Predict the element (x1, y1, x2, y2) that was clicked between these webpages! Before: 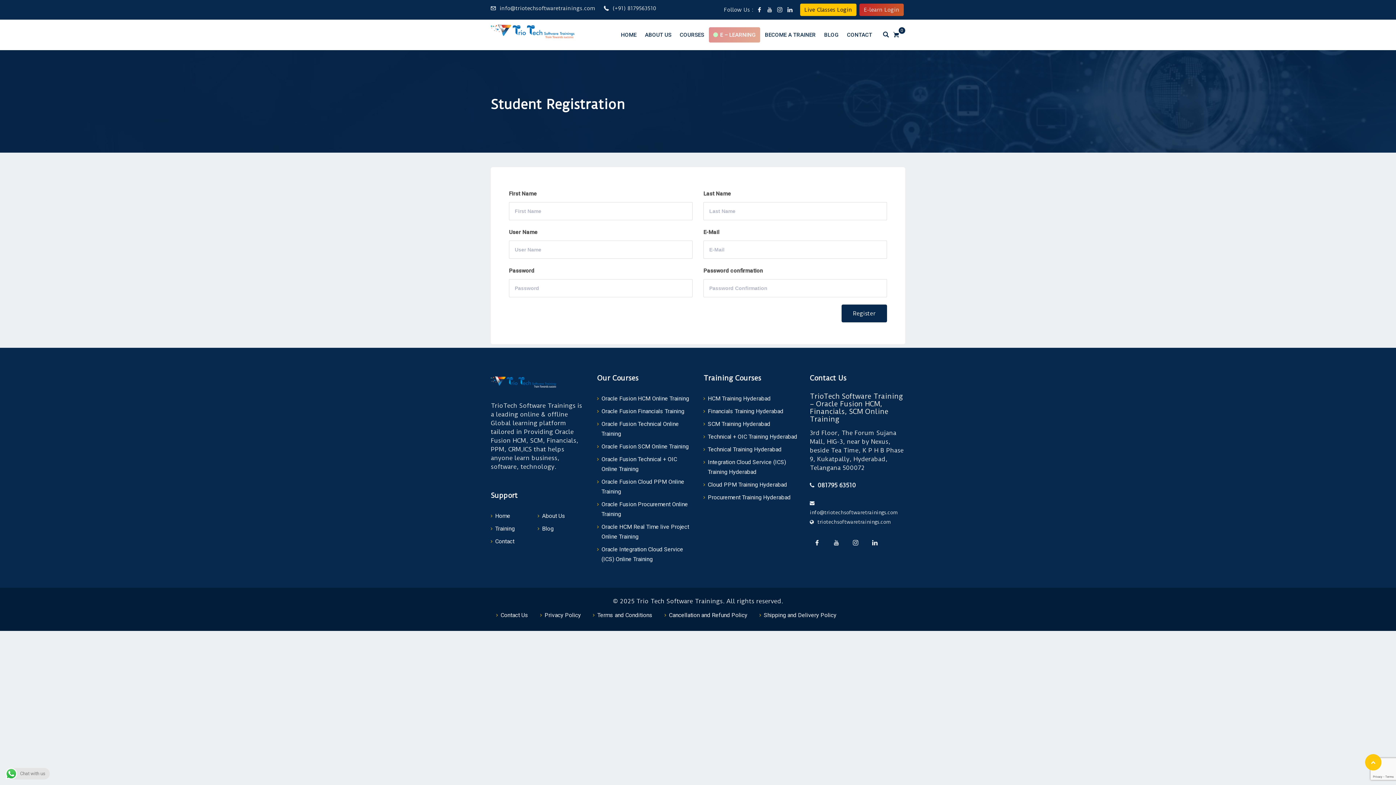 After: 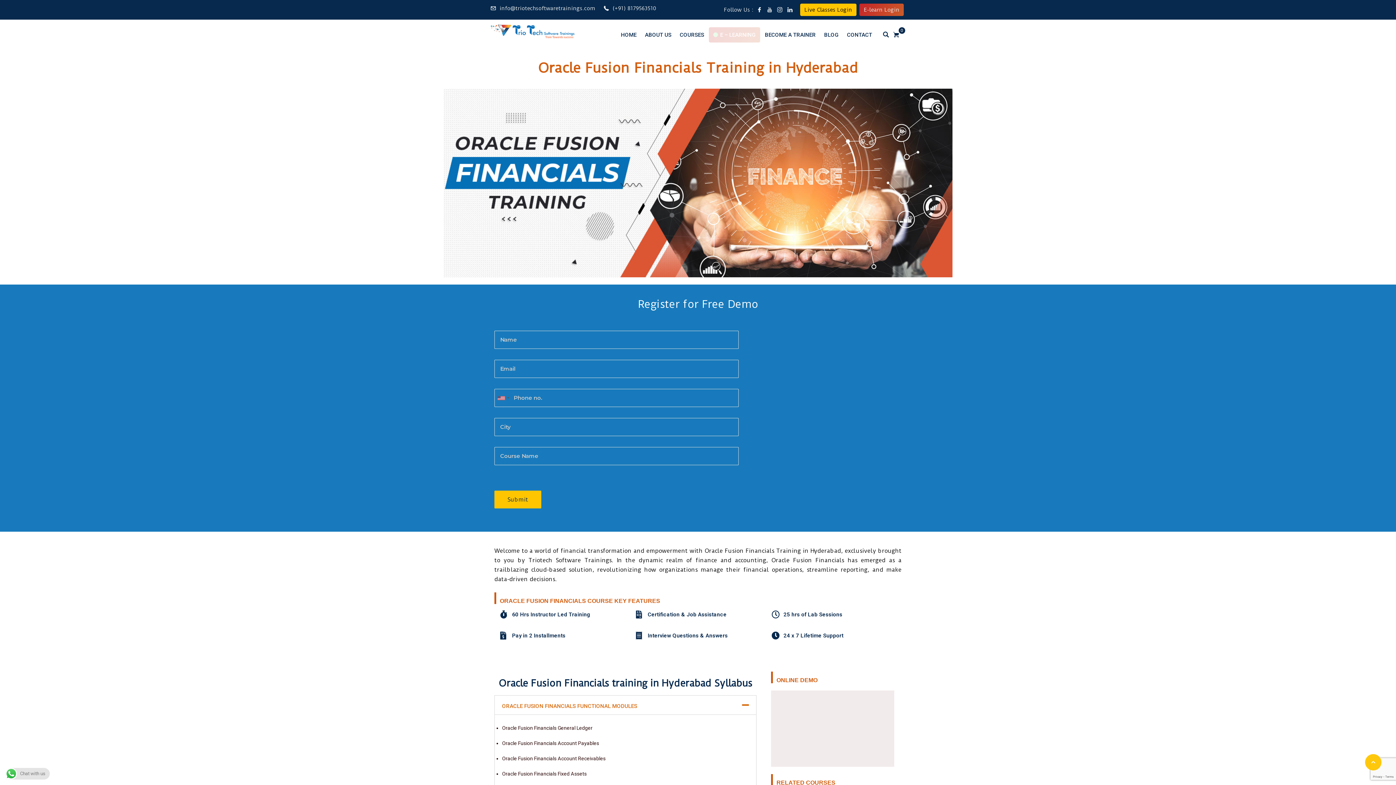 Action: label: Financials Training Hyderabad bbox: (708, 408, 783, 414)